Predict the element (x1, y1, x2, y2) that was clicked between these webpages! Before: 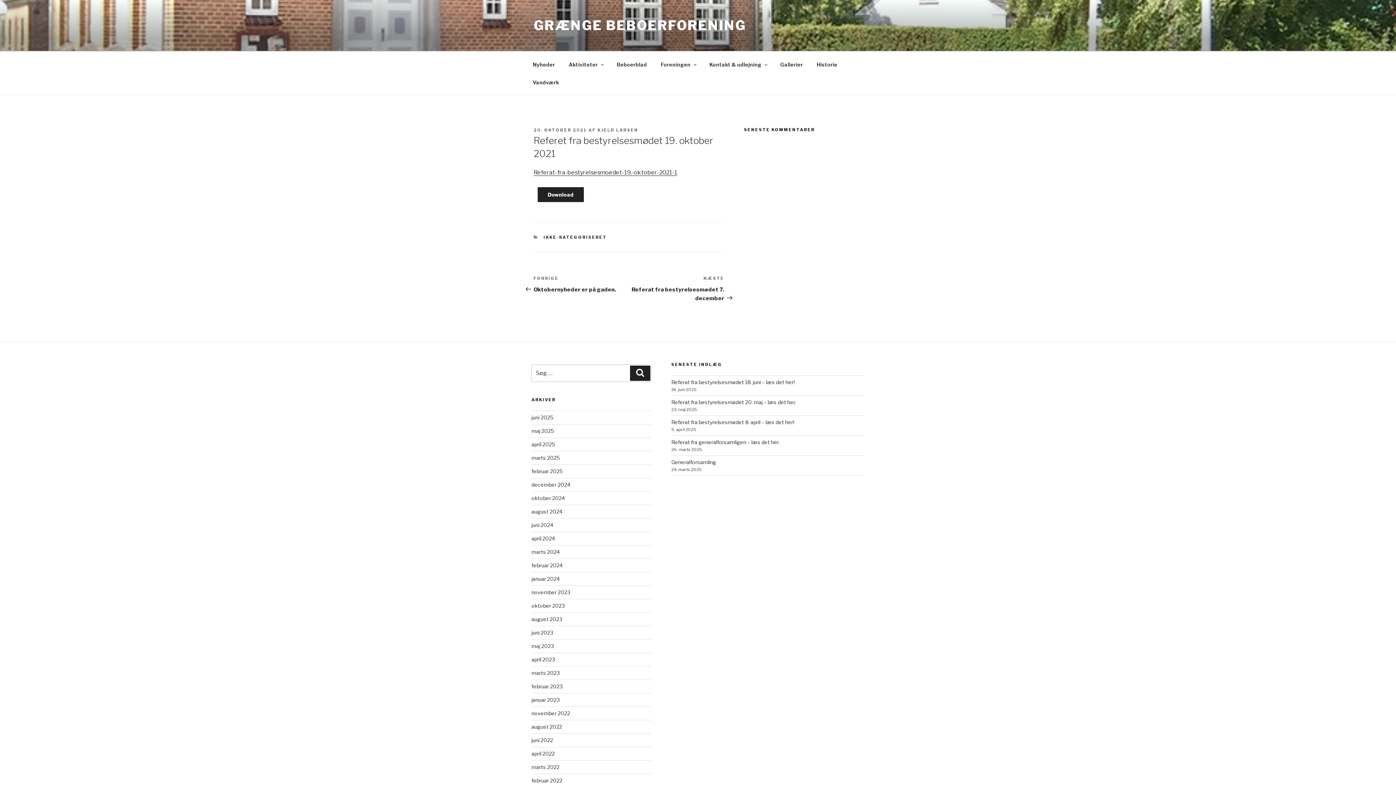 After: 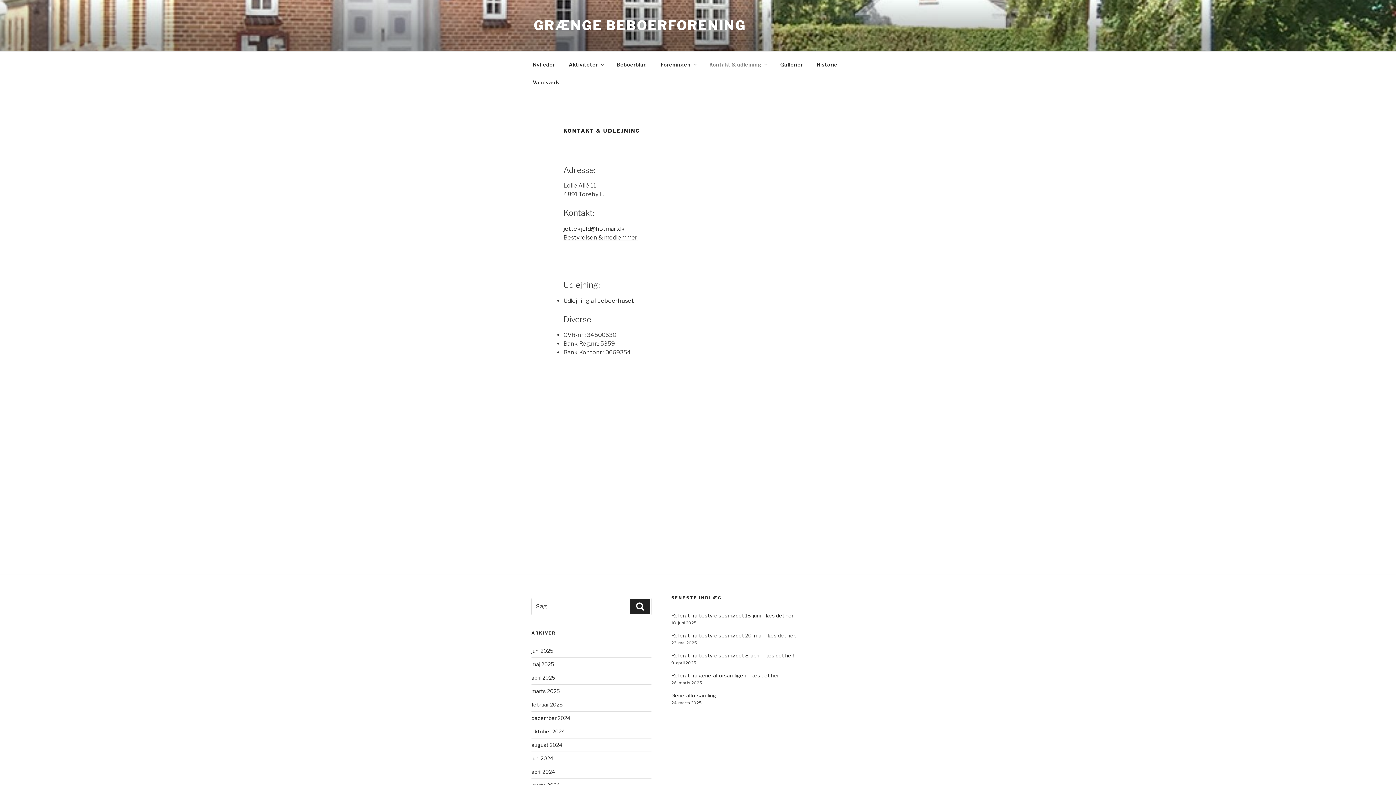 Action: bbox: (703, 55, 773, 73) label: Kontakt & udlejning